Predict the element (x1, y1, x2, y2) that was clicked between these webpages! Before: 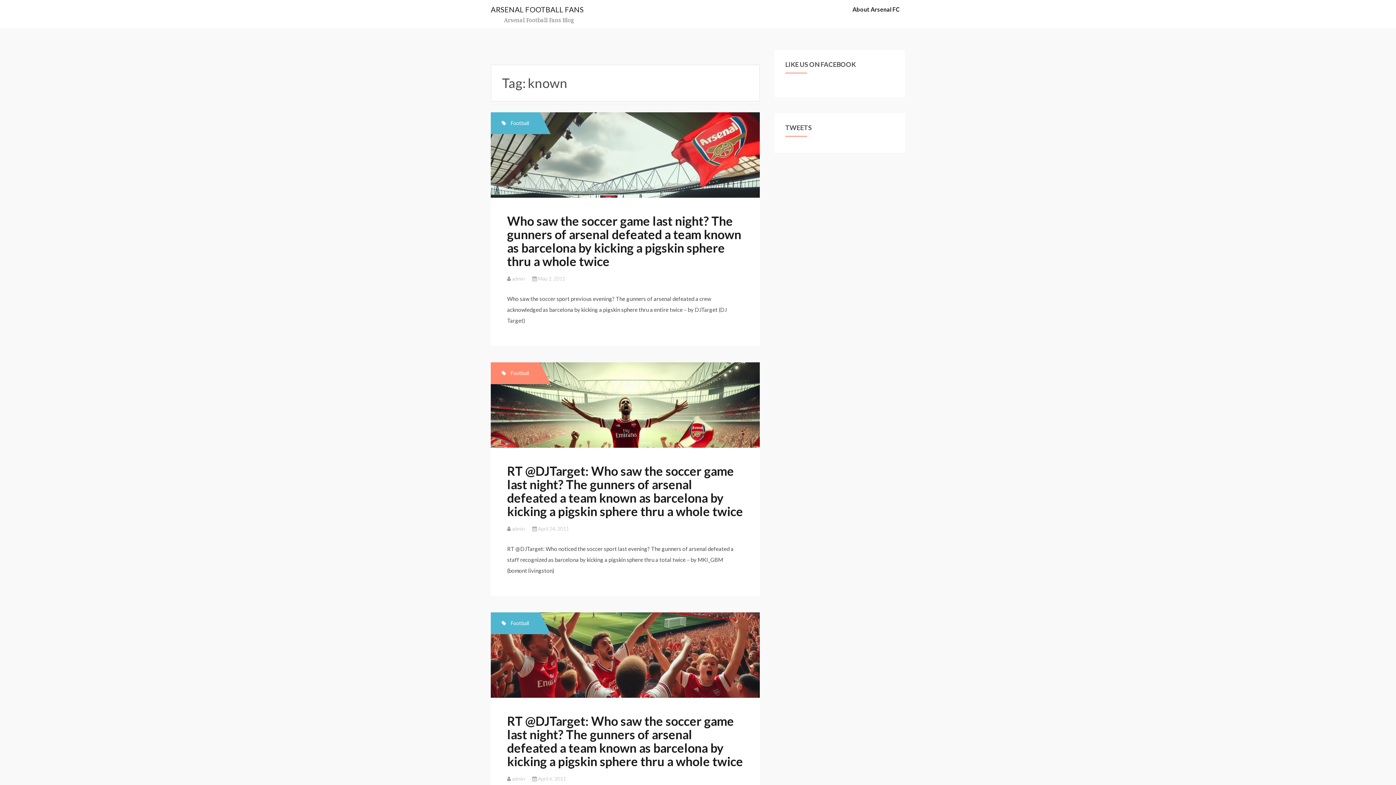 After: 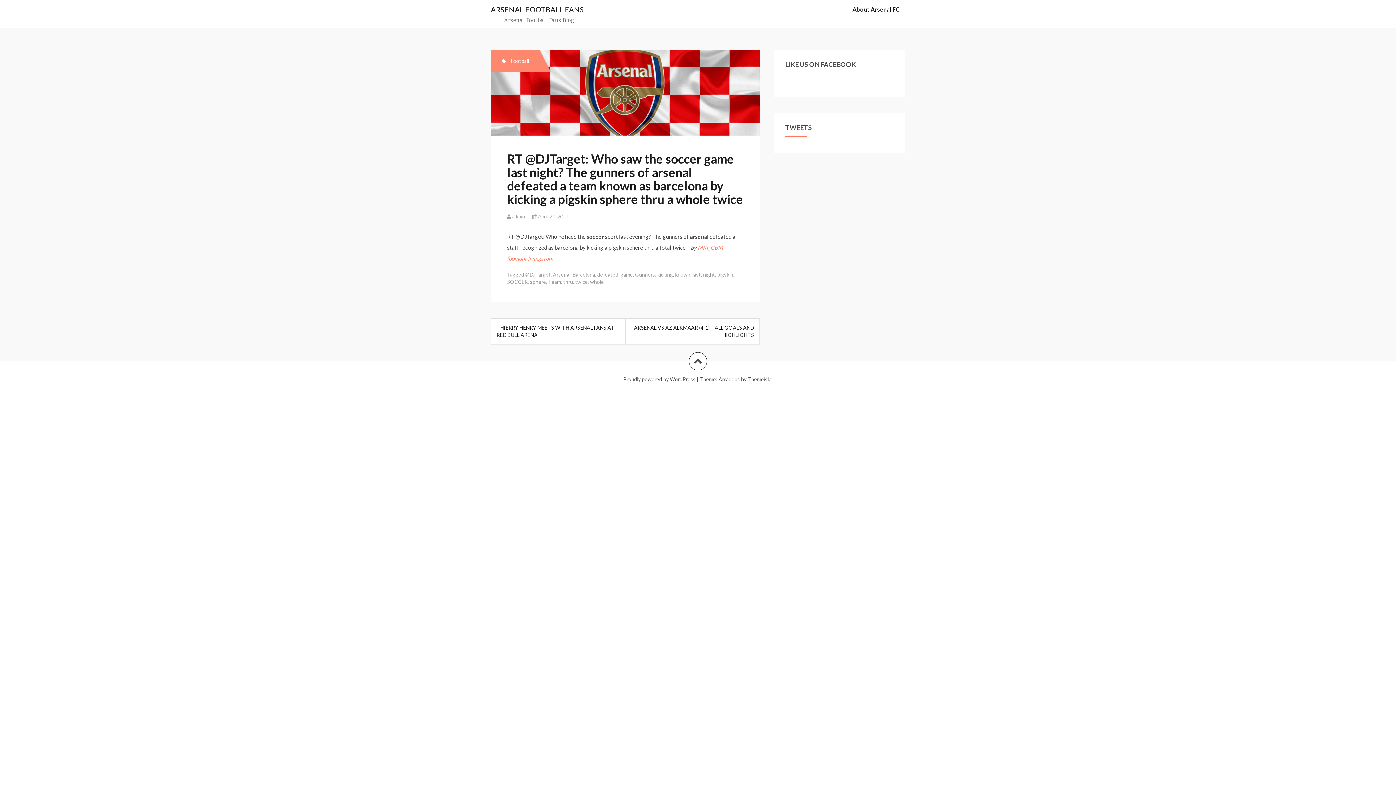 Action: label: April 24, 2011 bbox: (538, 525, 569, 531)